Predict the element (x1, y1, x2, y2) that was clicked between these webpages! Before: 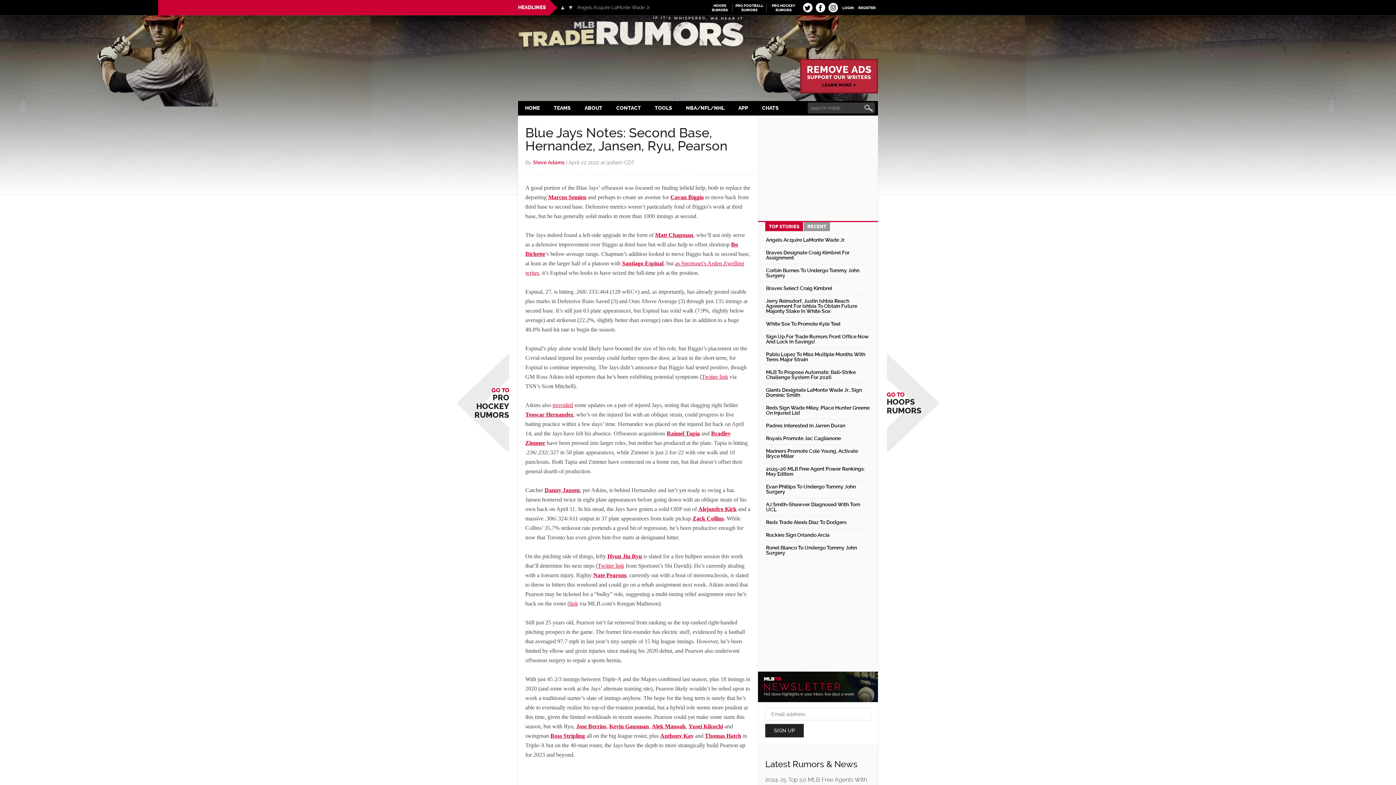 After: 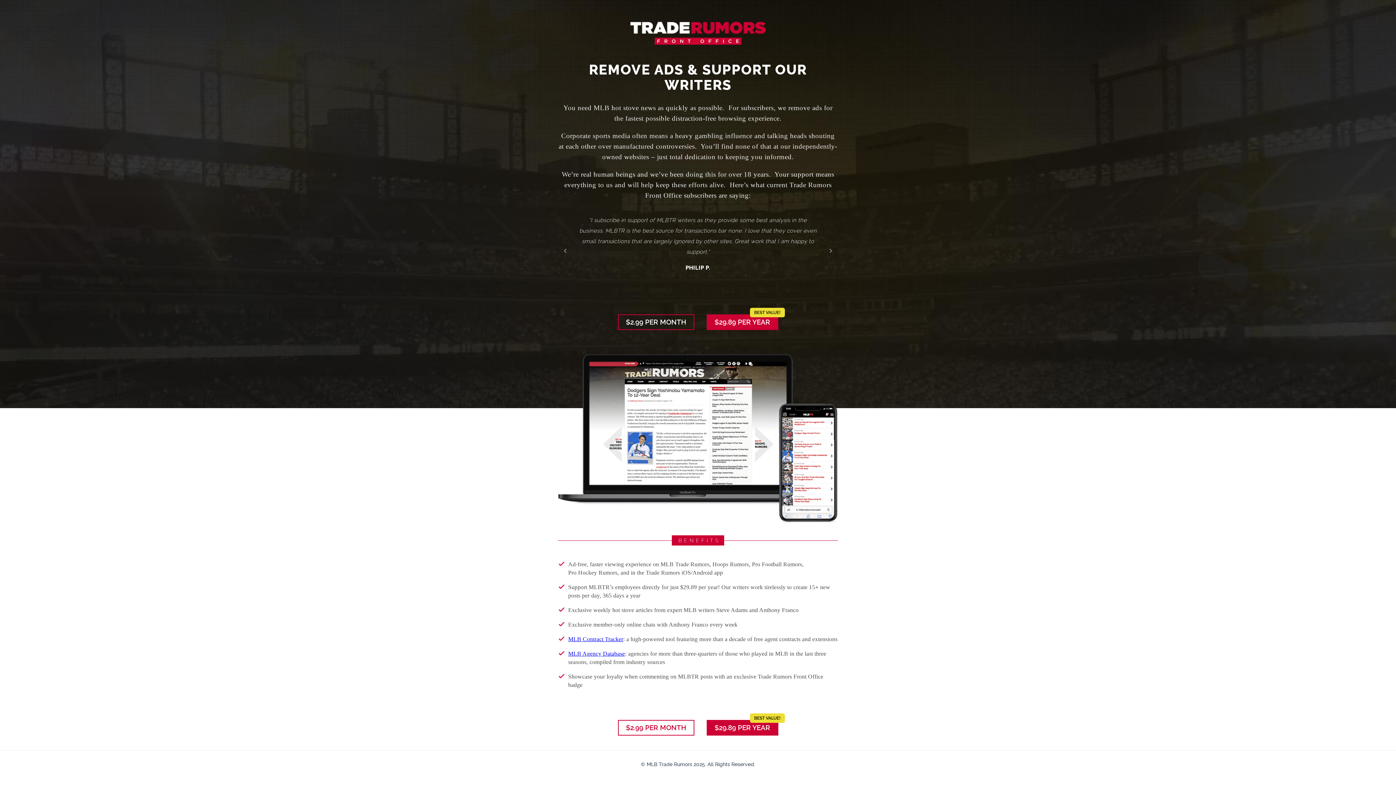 Action: bbox: (793, 54, 878, 96)